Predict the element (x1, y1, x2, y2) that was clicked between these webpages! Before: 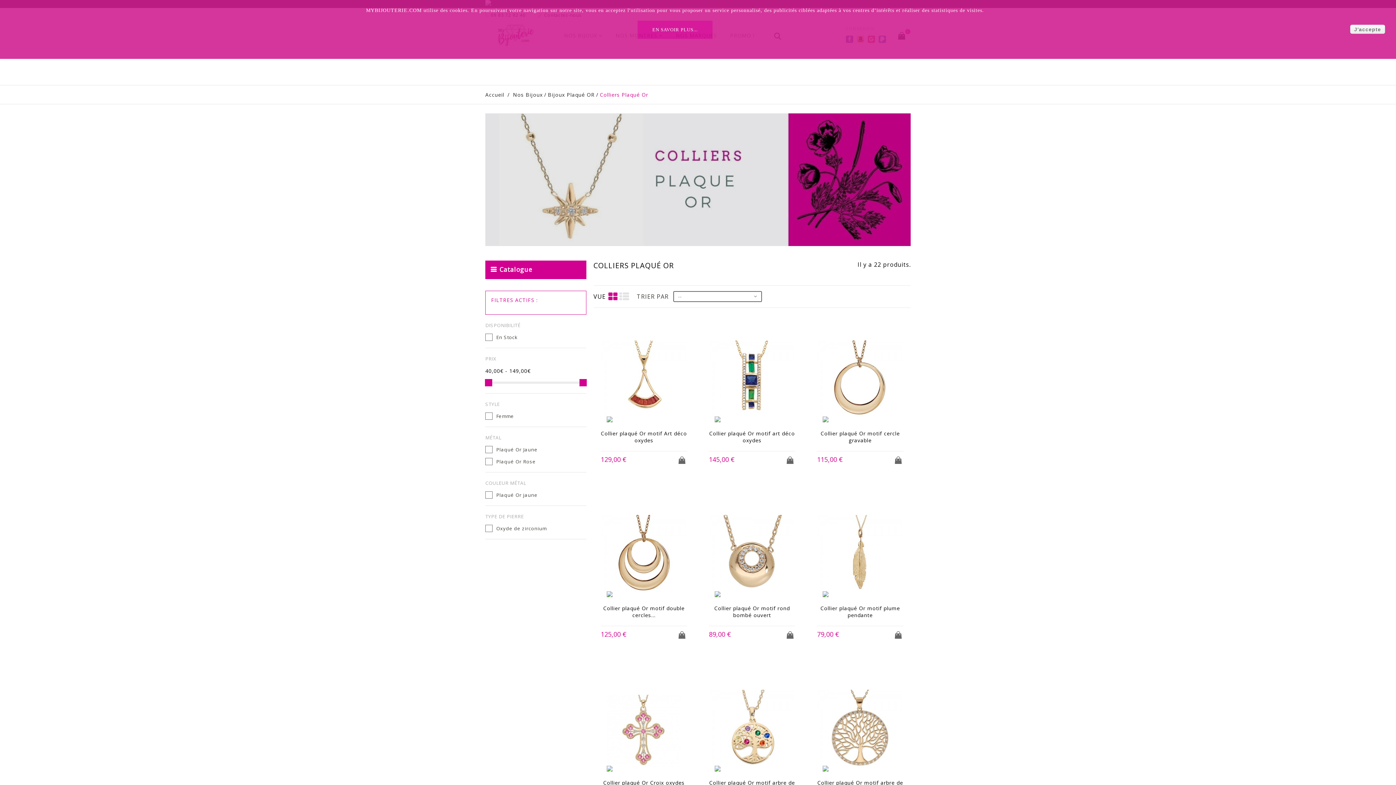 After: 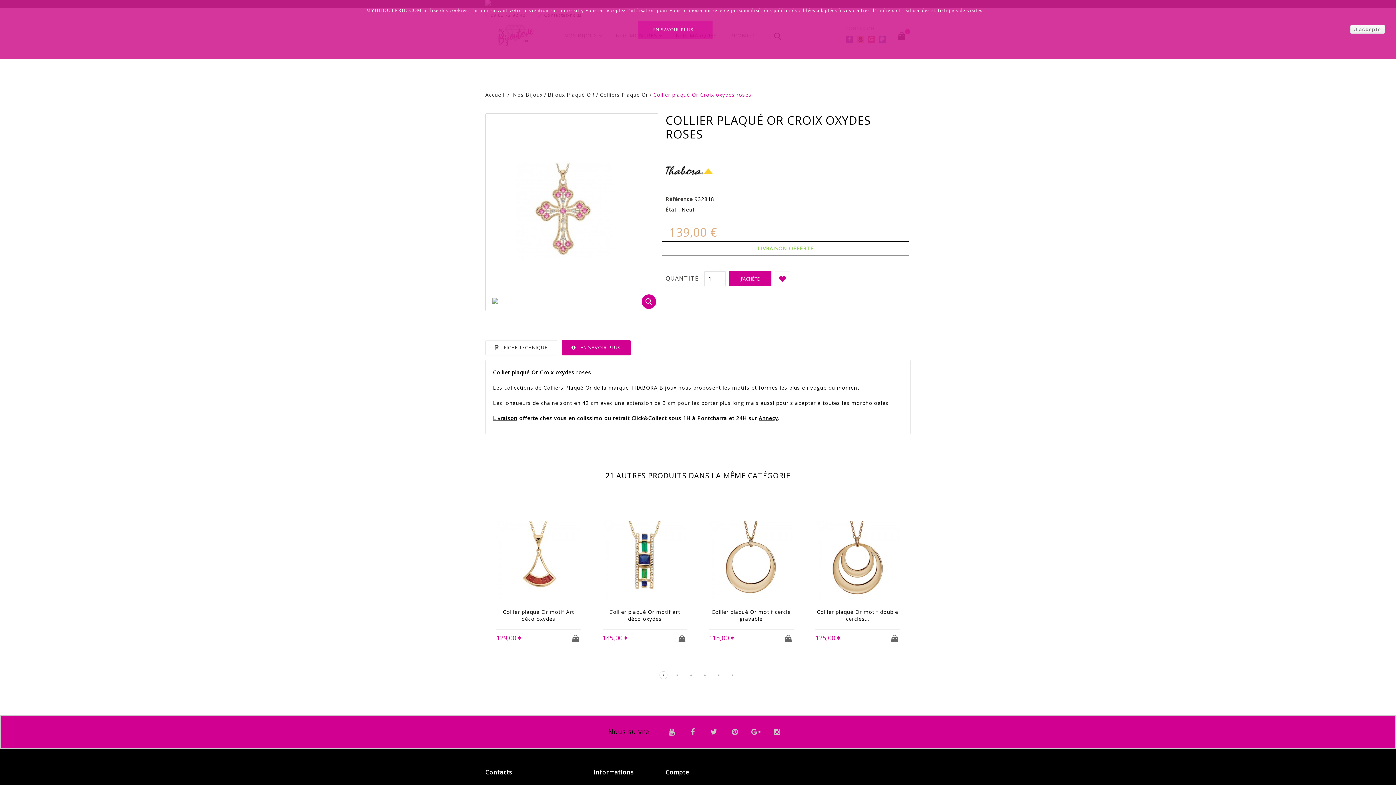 Action: bbox: (602, 690, 686, 775)